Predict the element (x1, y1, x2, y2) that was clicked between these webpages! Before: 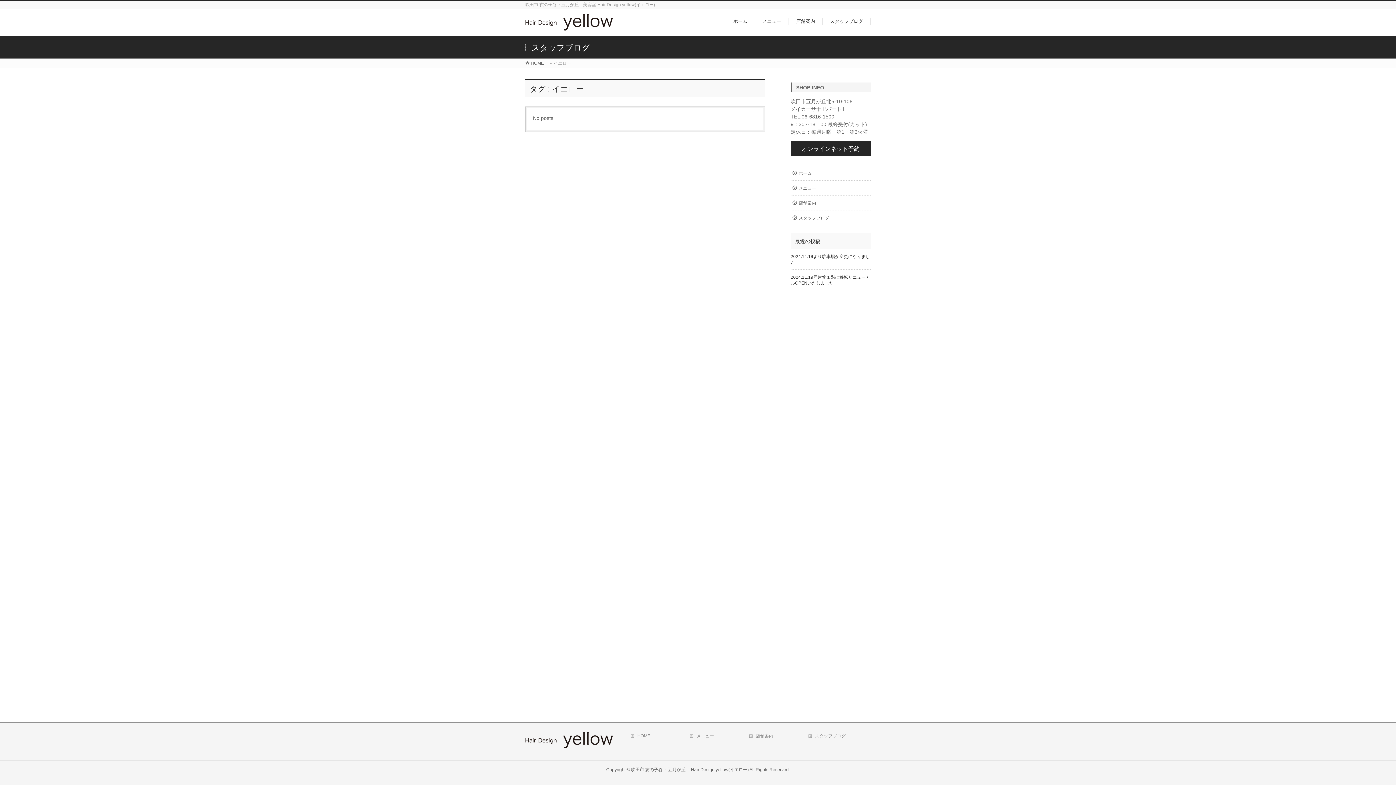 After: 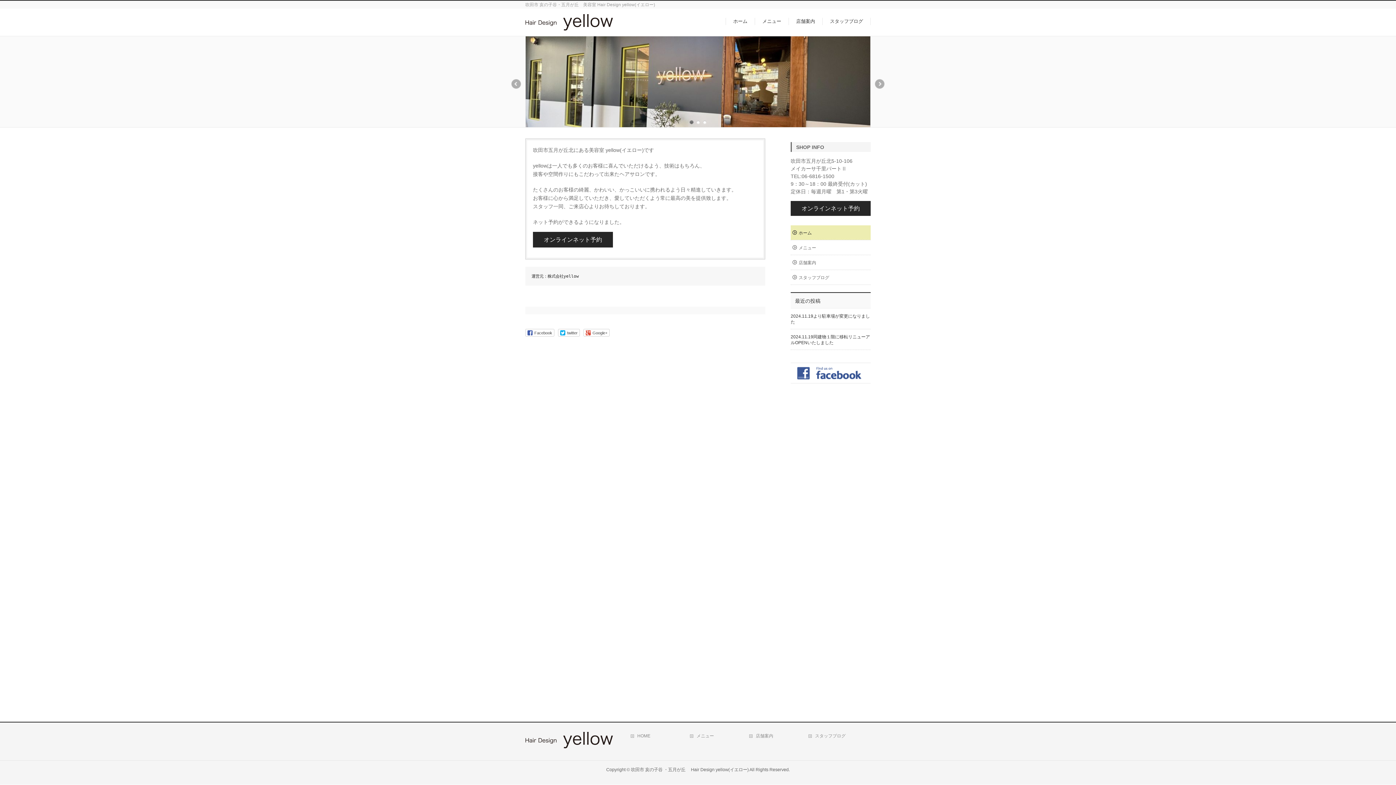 Action: label: ホーム bbox: (790, 165, 870, 180)